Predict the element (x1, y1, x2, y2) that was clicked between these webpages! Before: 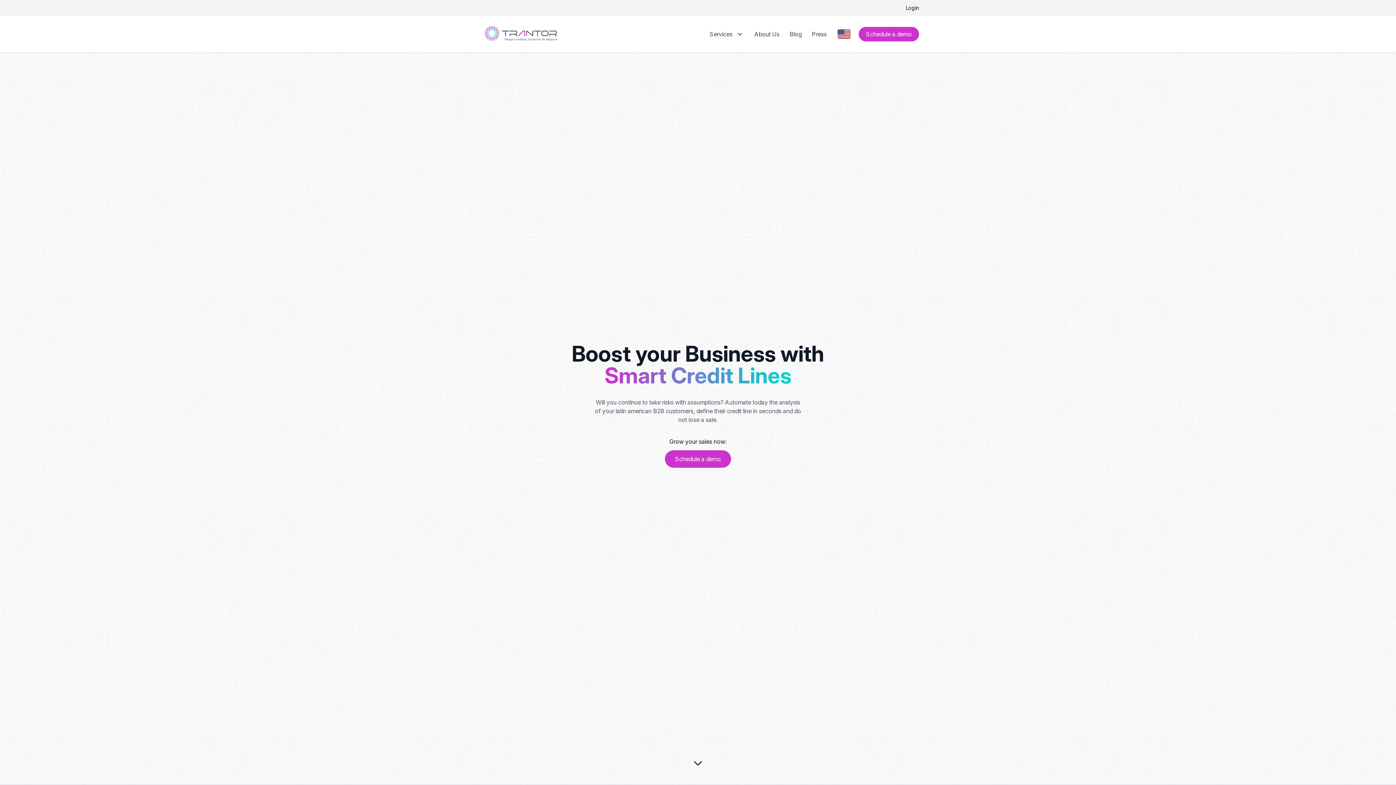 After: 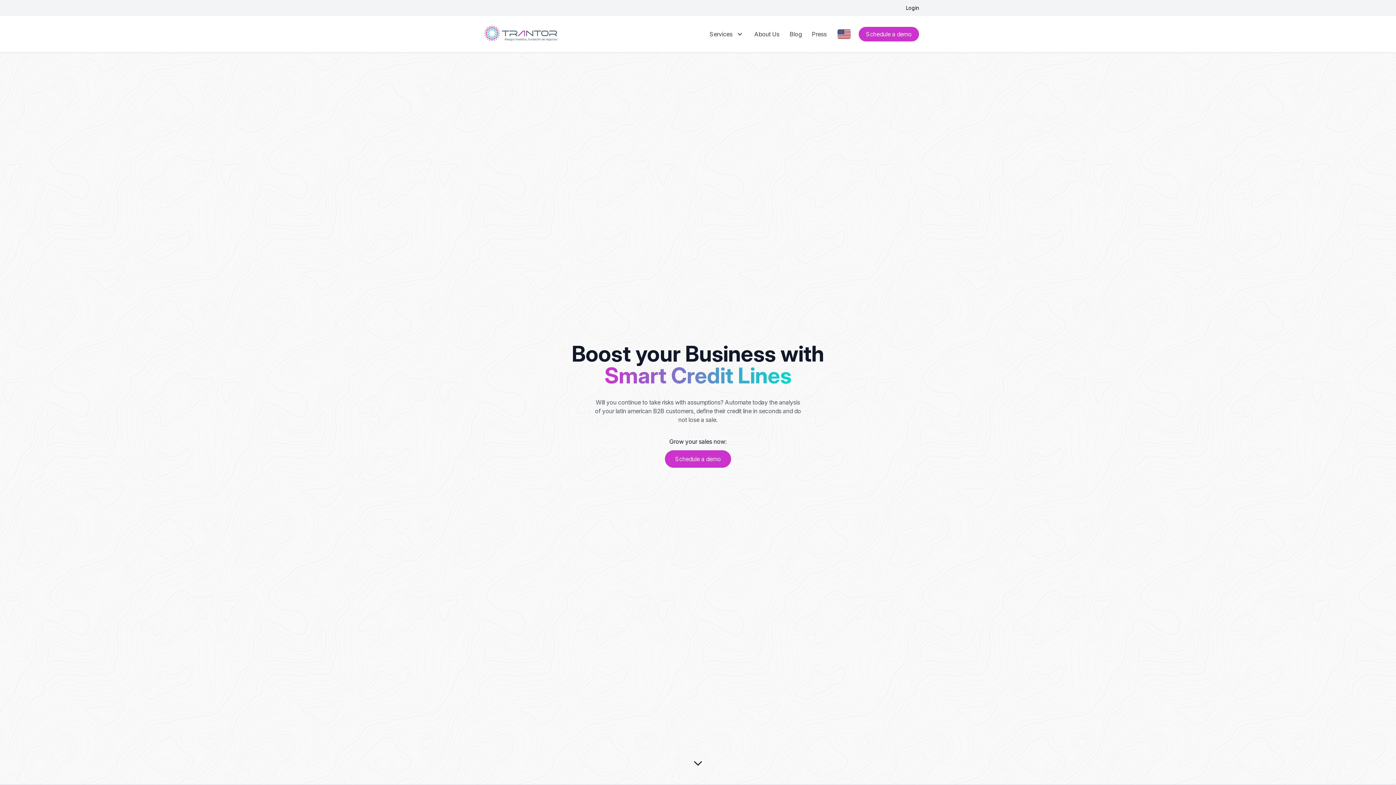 Action: bbox: (477, 20, 564, 47) label: Ir a la página principal de Trantor